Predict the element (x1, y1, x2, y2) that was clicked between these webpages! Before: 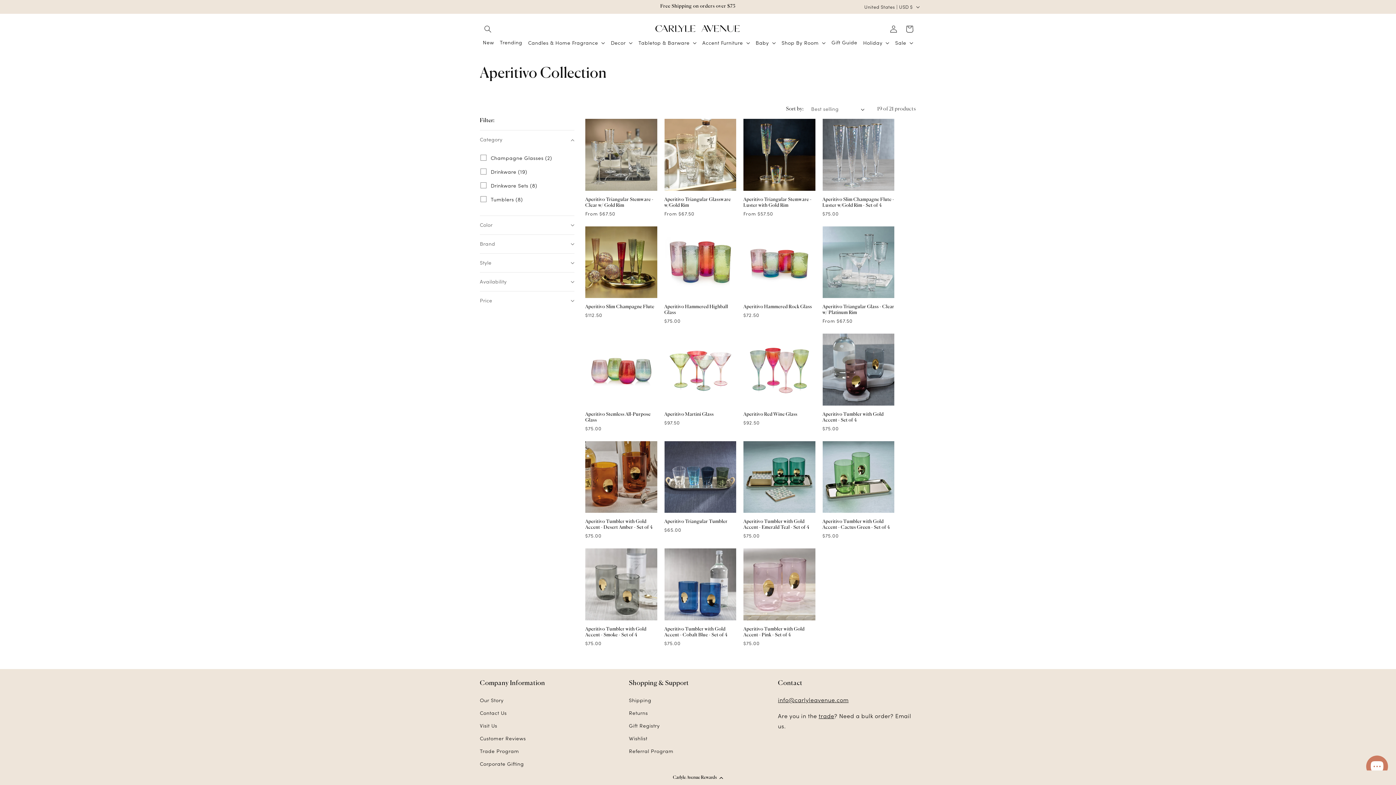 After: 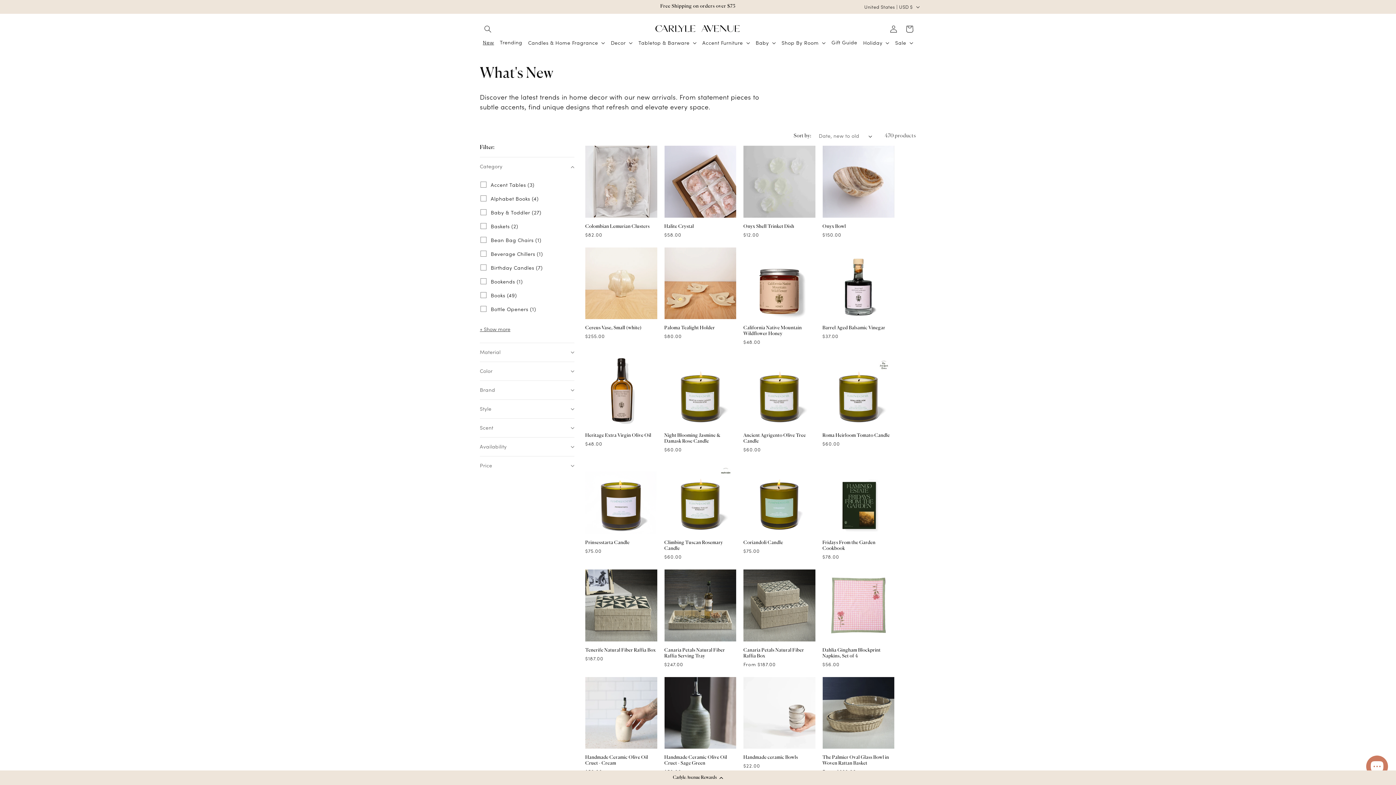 Action: bbox: (480, 37, 497, 47) label: New